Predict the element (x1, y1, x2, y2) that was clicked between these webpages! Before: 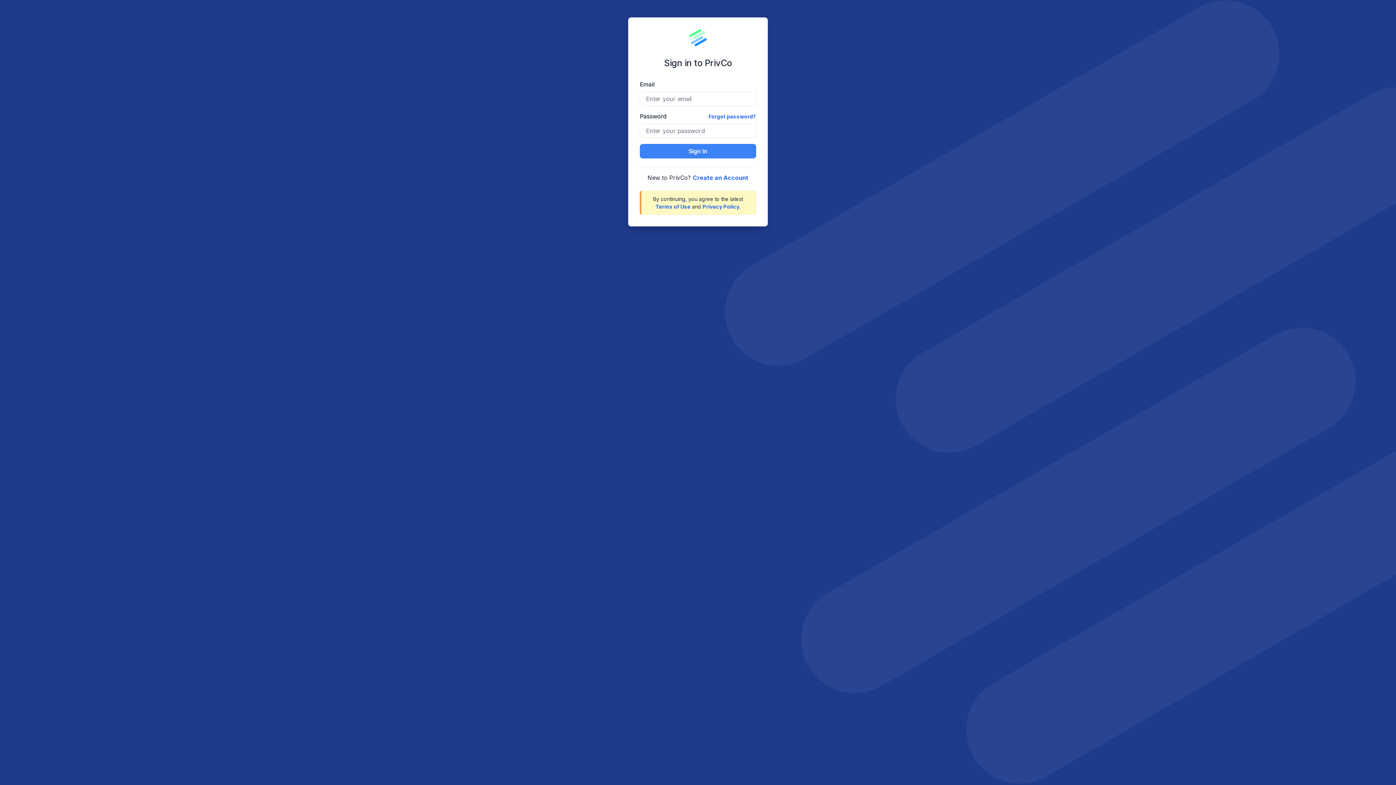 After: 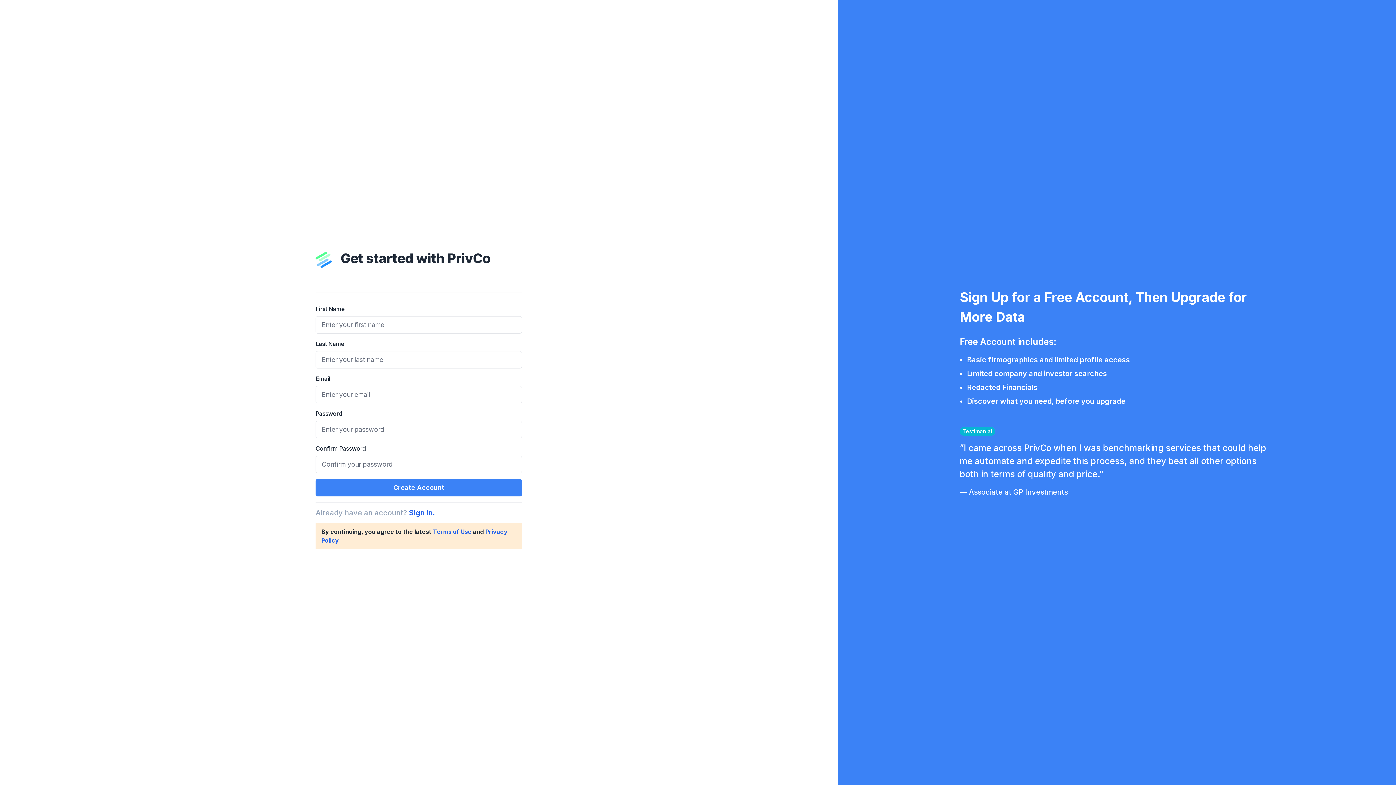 Action: bbox: (693, 174, 748, 181) label: Create an Account